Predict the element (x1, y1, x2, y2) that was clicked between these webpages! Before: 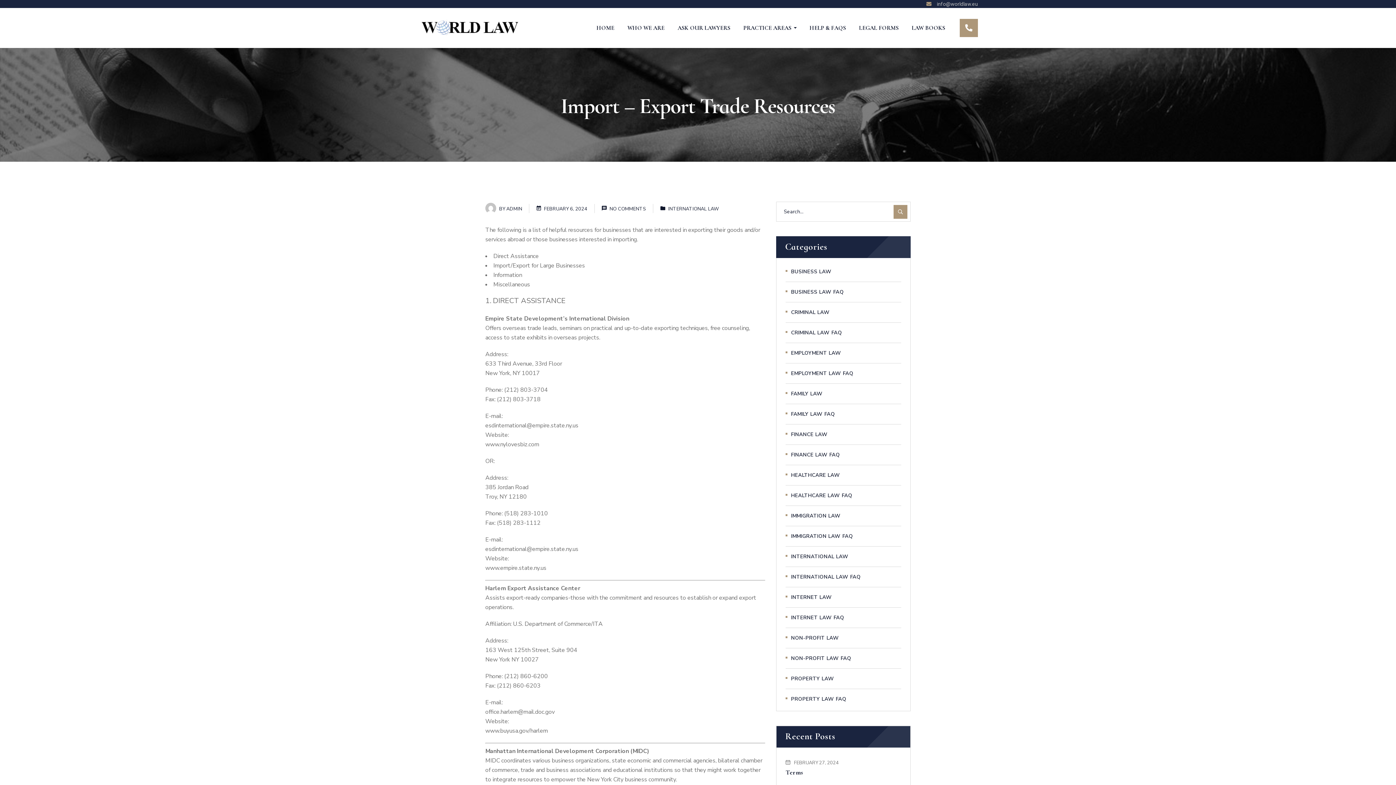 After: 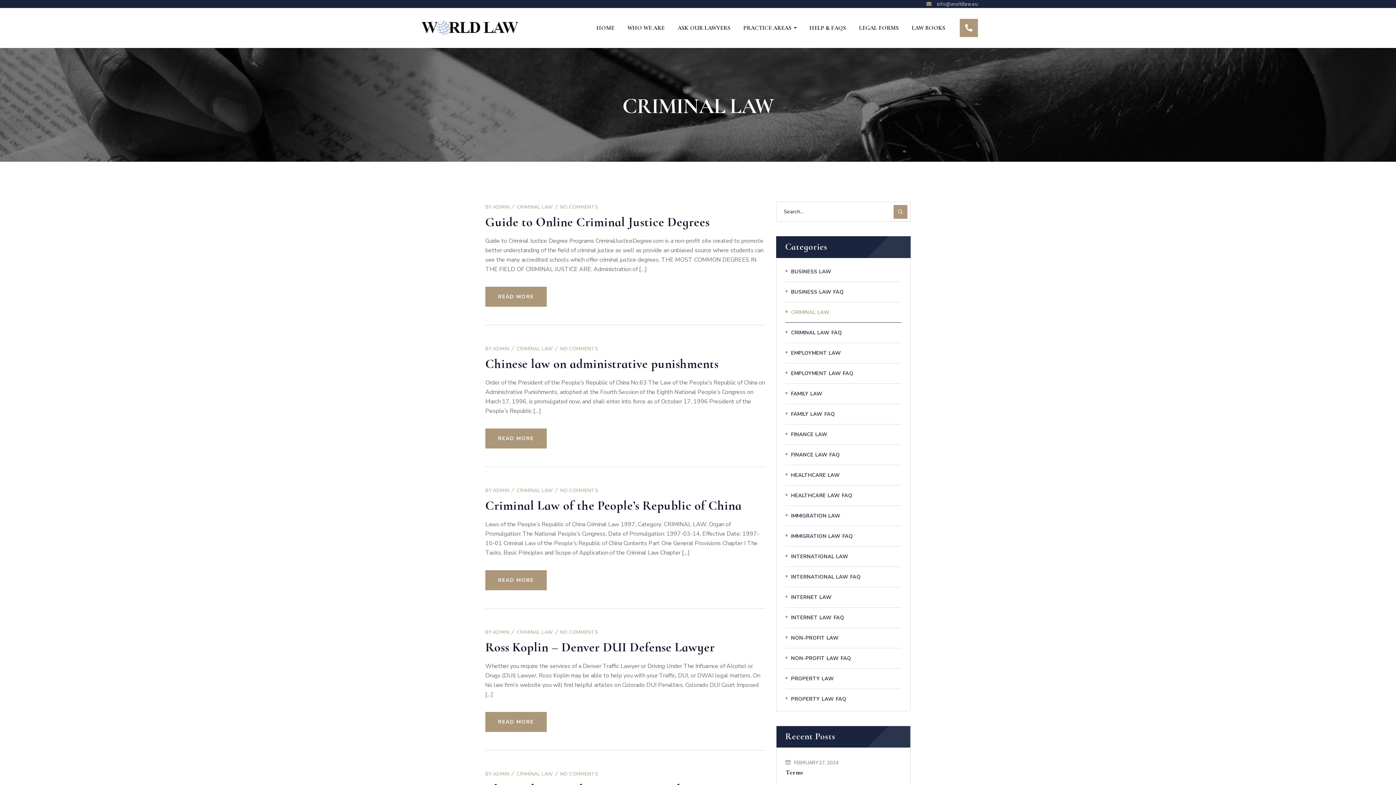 Action: label: CRIMINAL LAW bbox: (785, 302, 901, 322)